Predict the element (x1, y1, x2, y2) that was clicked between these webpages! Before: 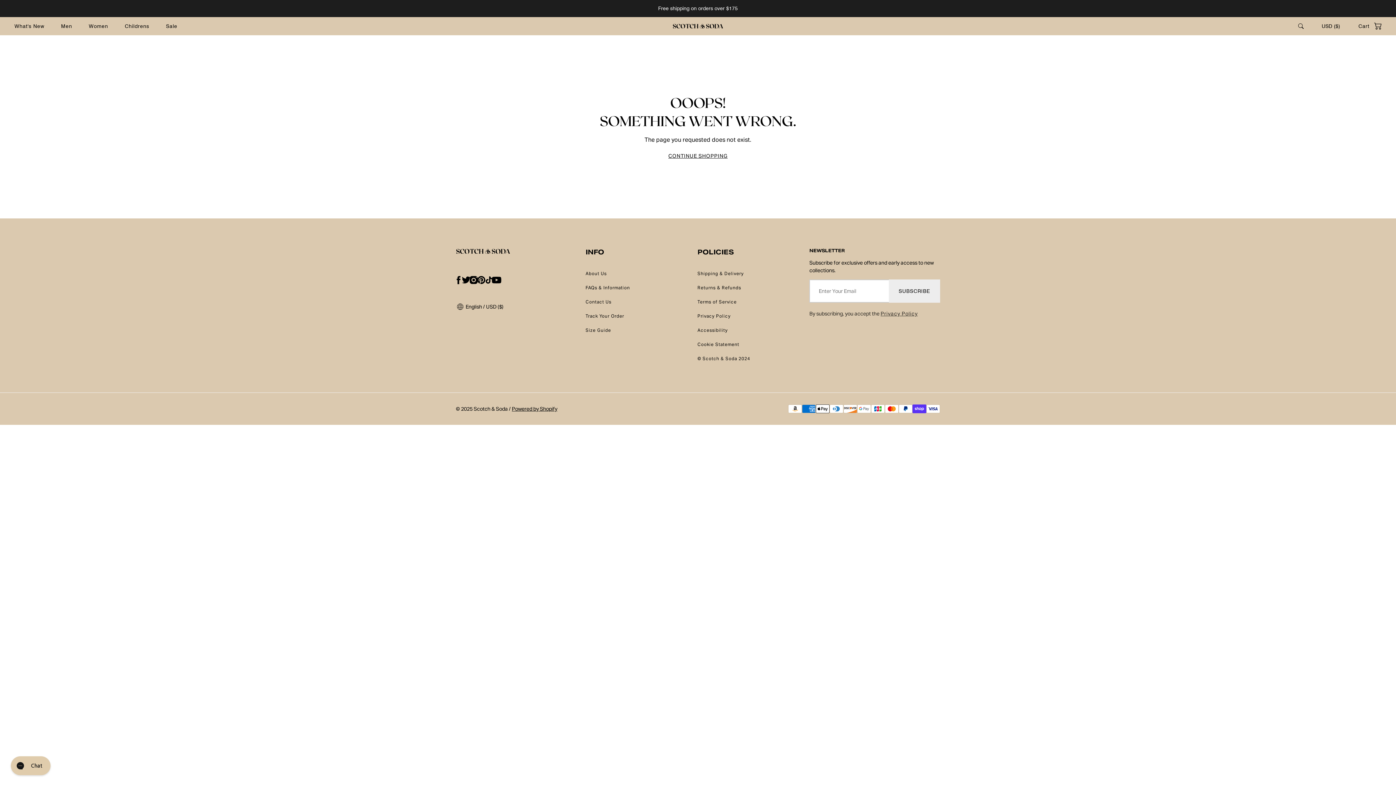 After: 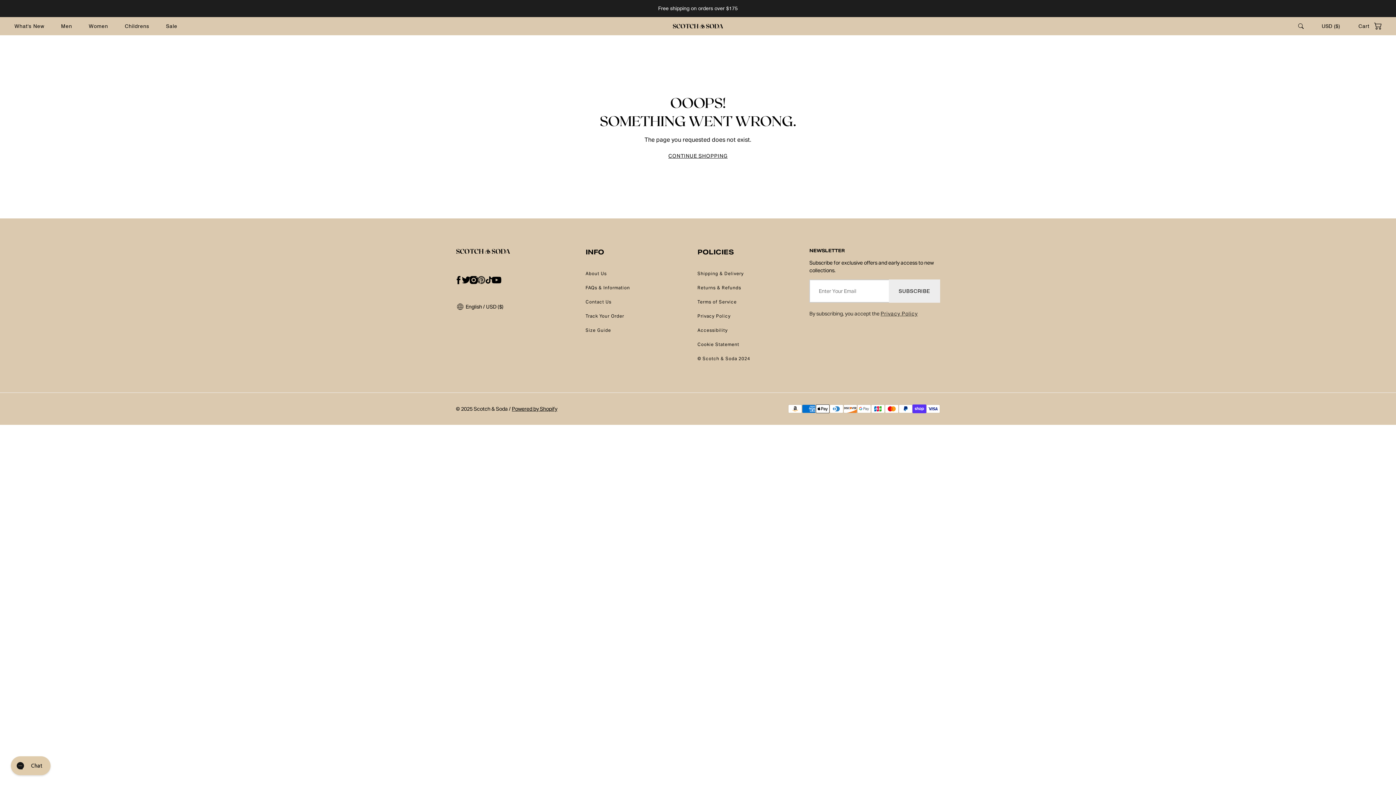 Action: bbox: (473, 272, 489, 288) label: pinterest